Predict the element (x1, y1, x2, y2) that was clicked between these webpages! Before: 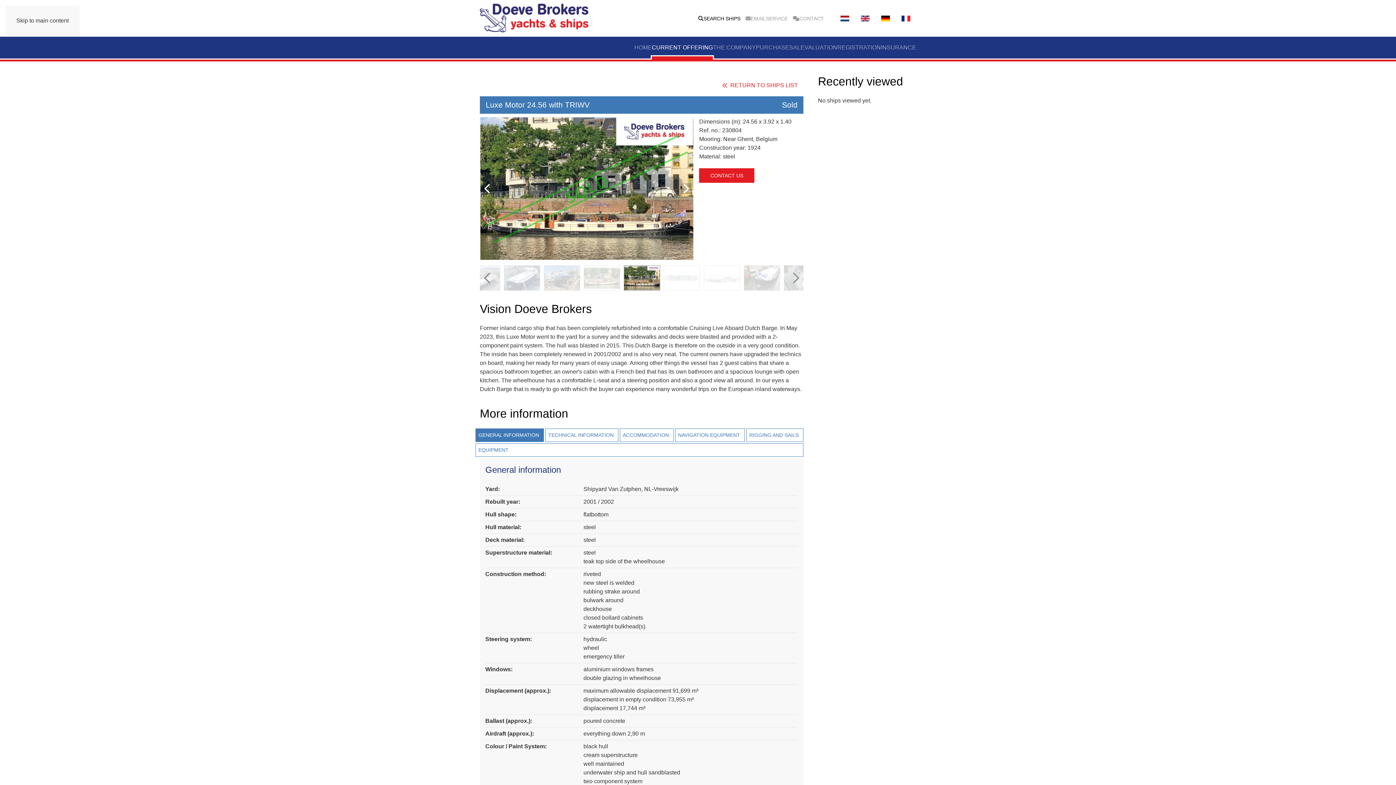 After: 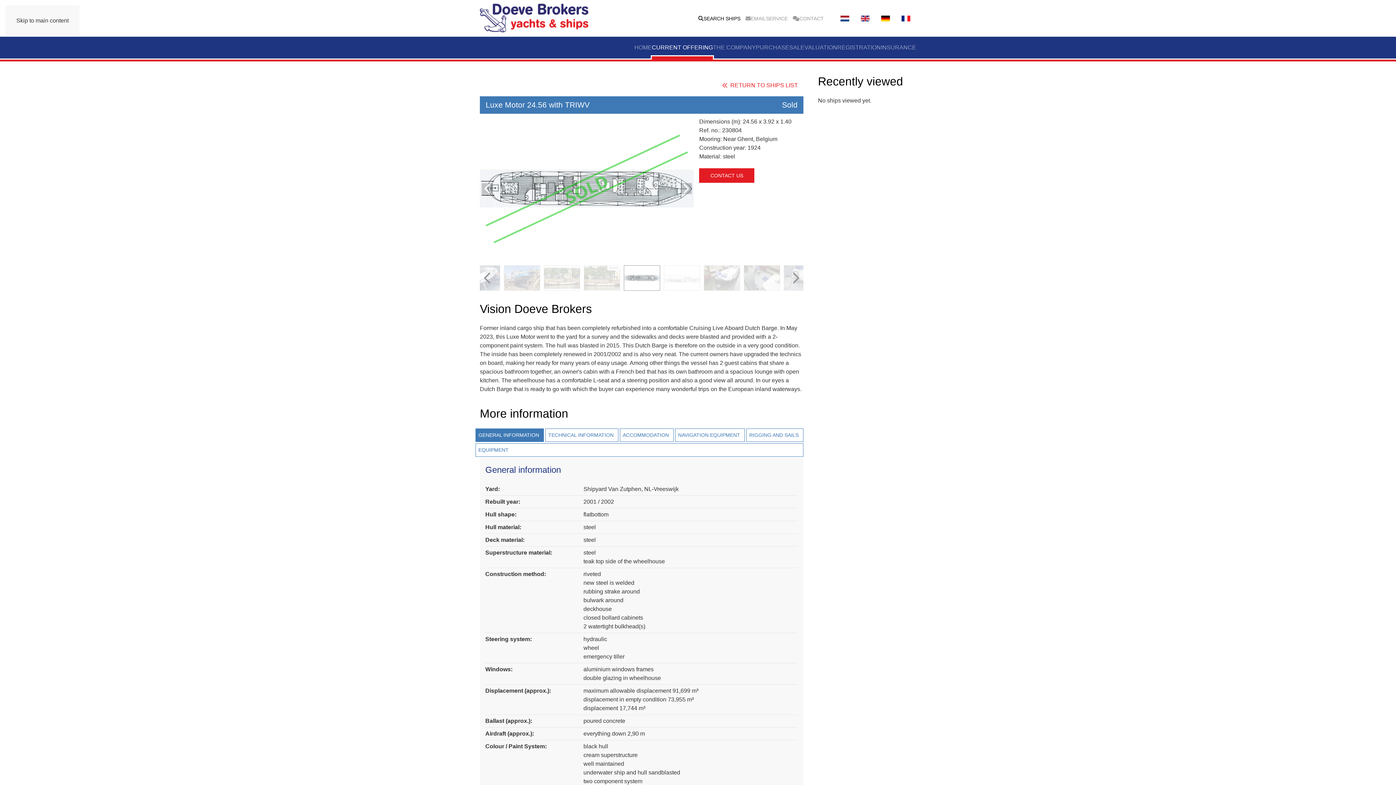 Action: bbox: (681, 183, 692, 194)